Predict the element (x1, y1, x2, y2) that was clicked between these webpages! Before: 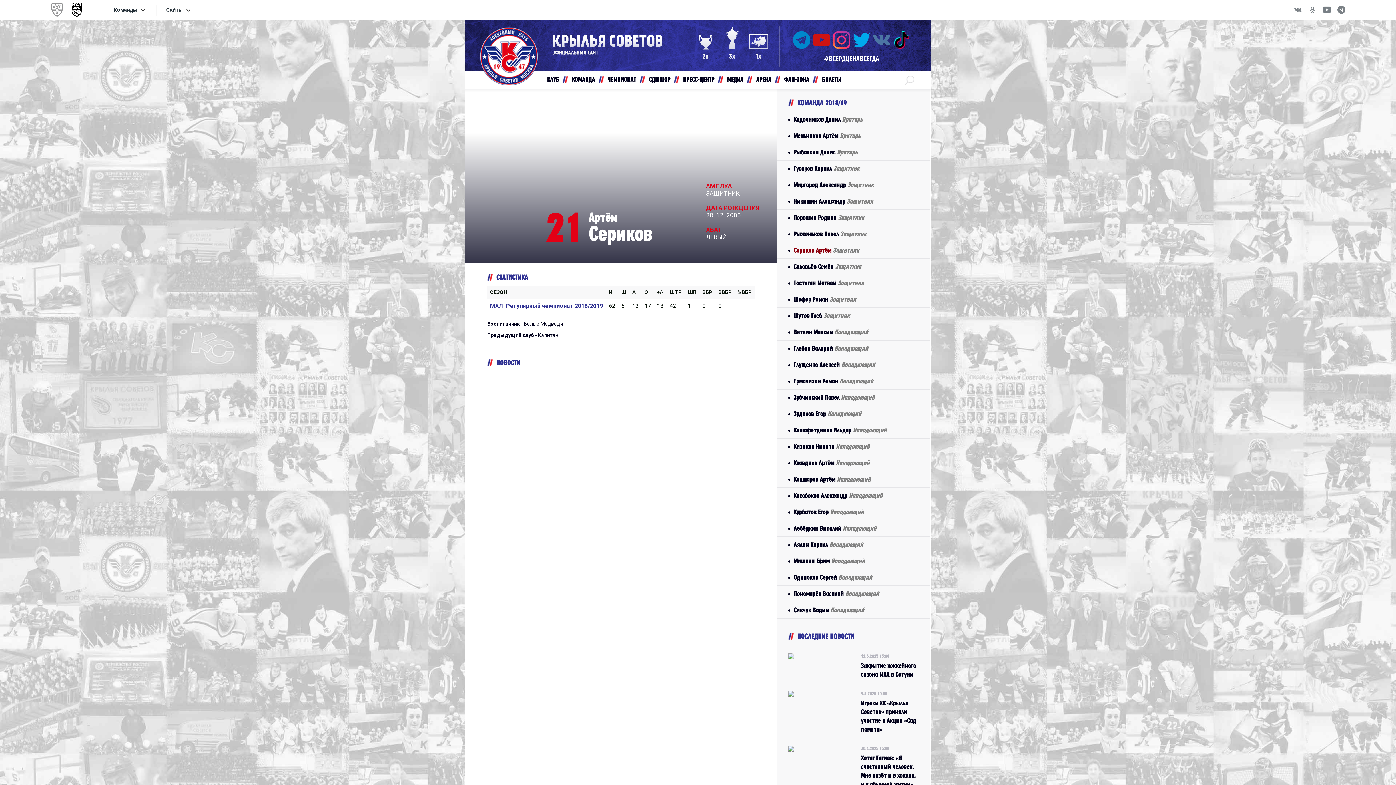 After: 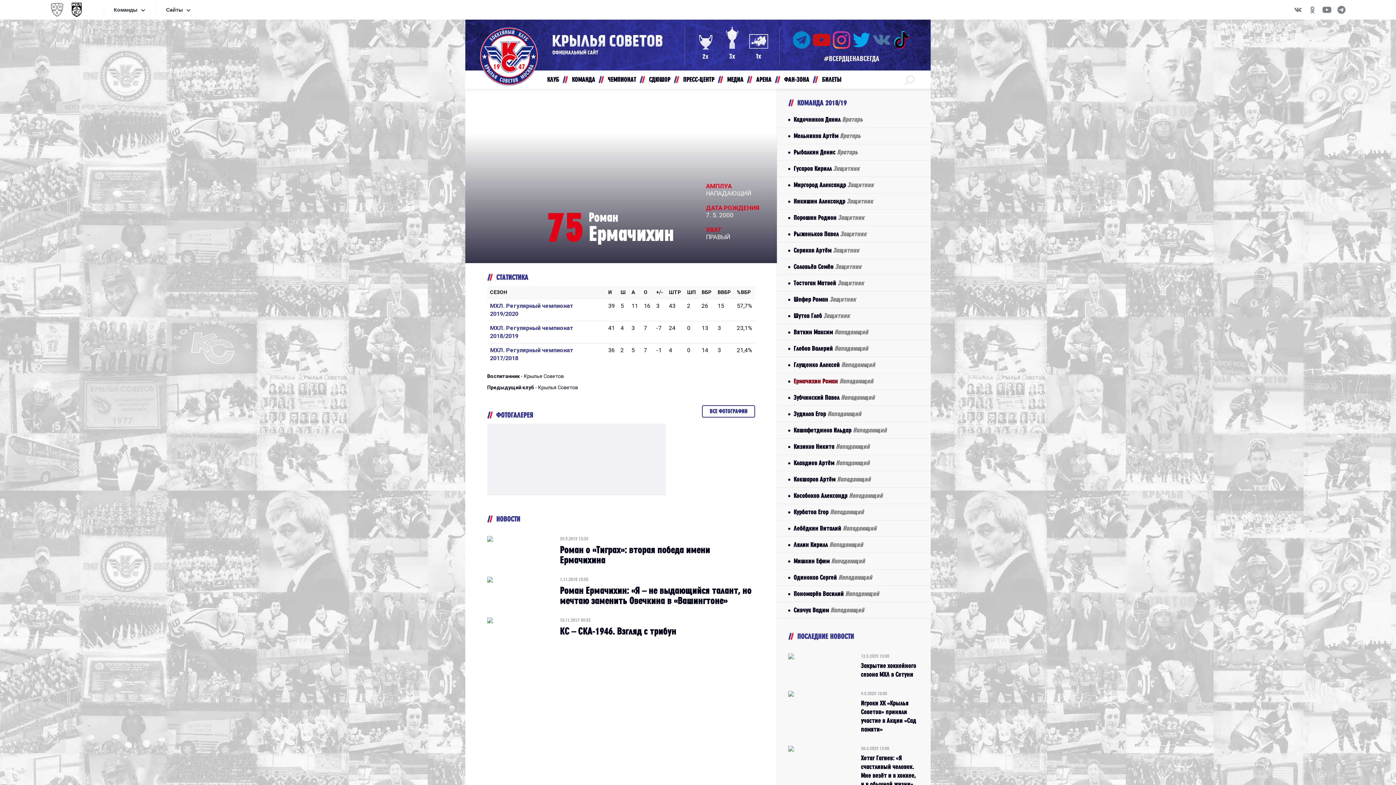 Action: label: Ермачихин Роман Нападающий bbox: (777, 373, 930, 389)